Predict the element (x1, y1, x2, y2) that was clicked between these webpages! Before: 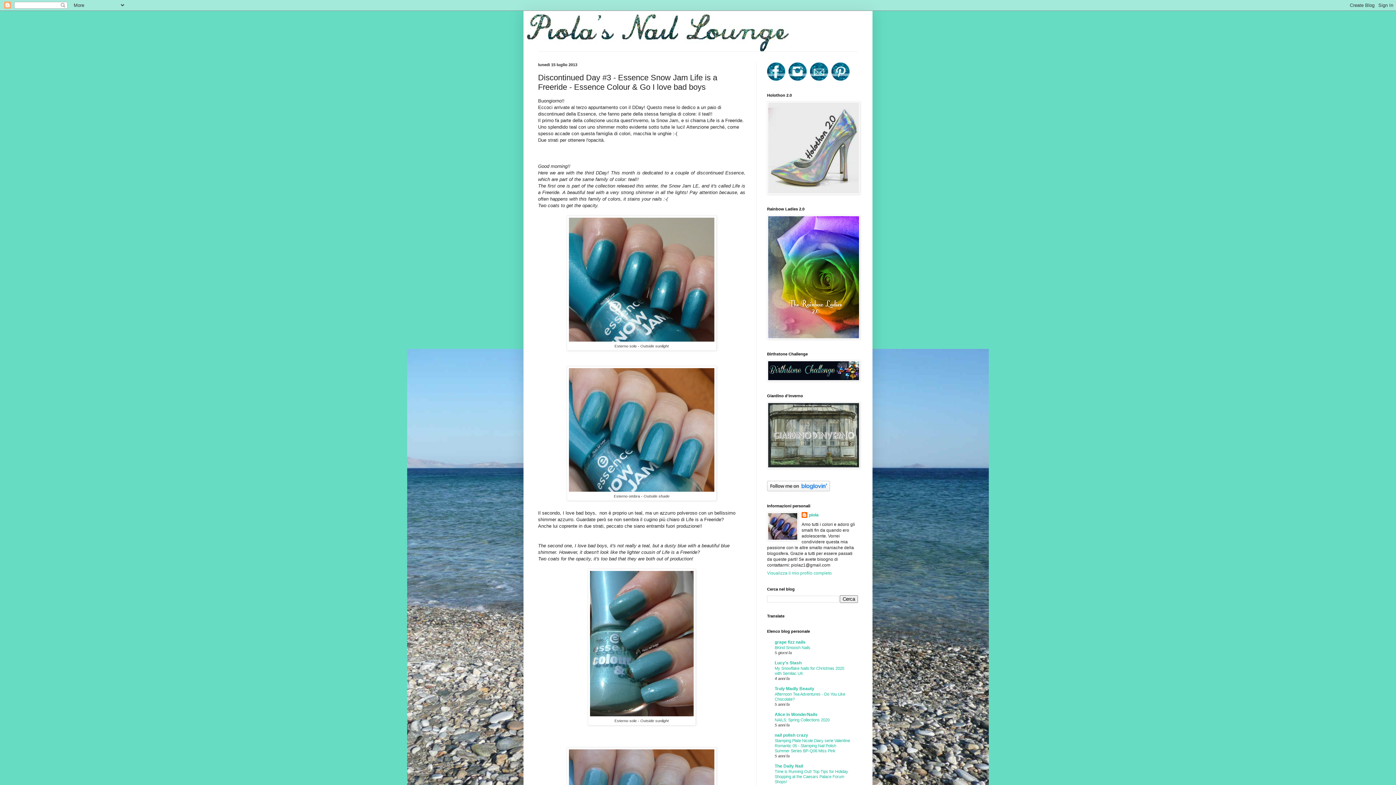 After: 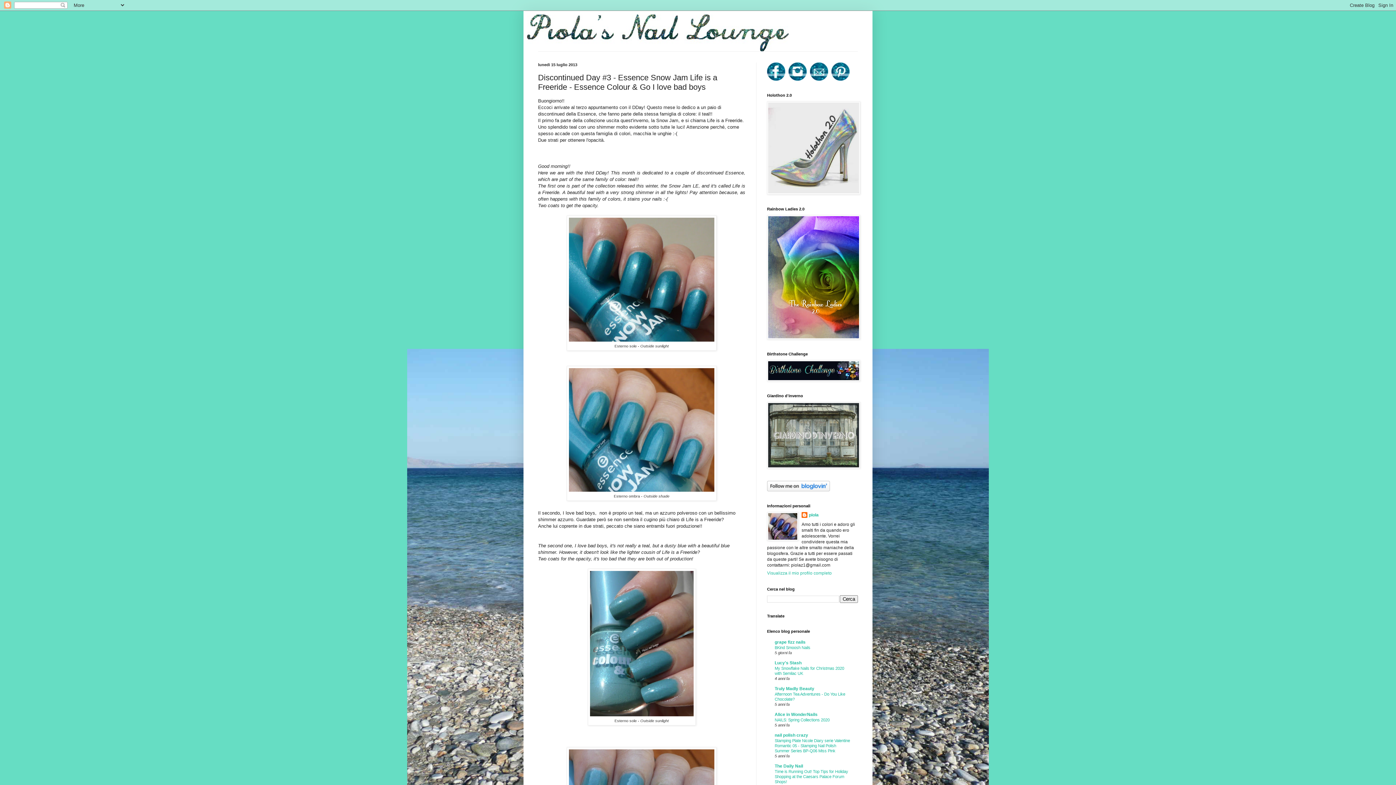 Action: bbox: (767, 76, 785, 81)